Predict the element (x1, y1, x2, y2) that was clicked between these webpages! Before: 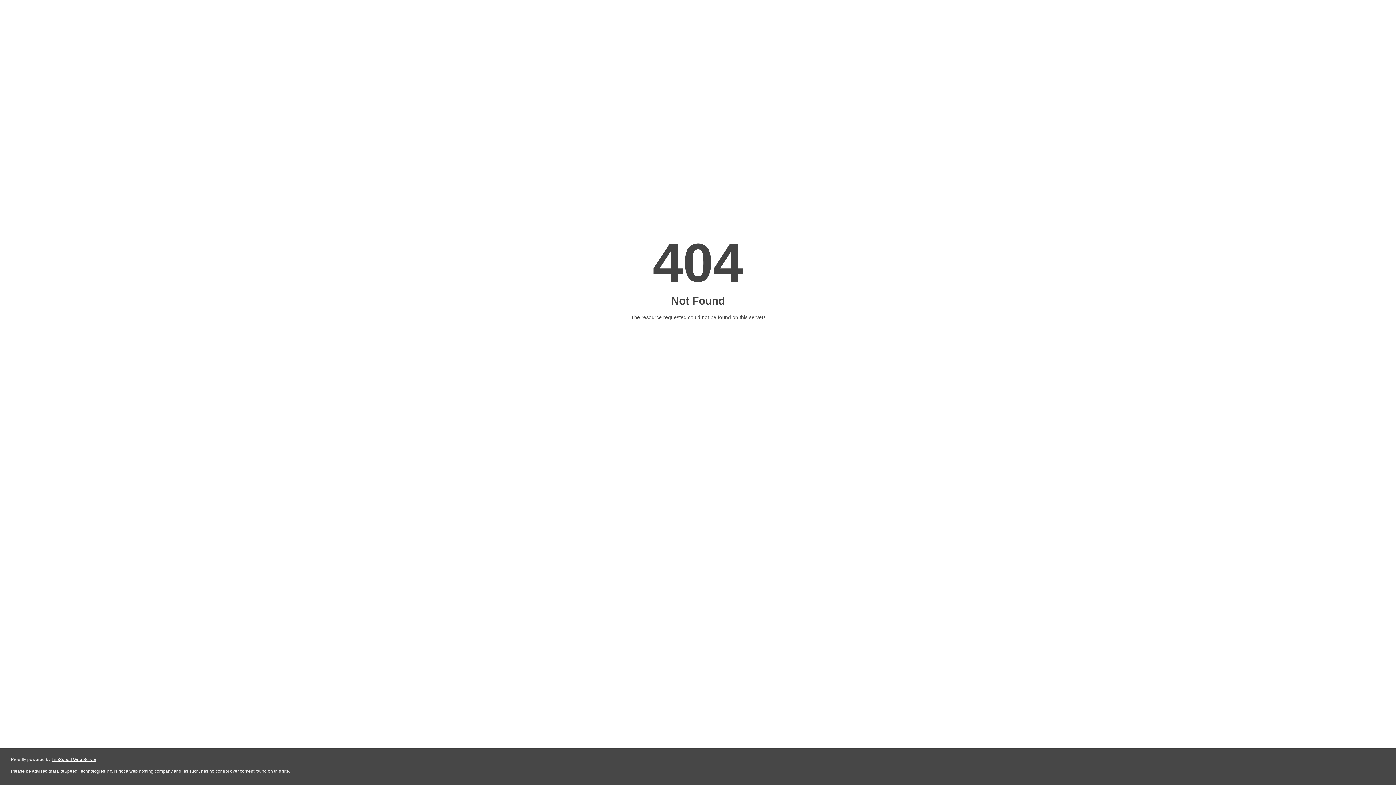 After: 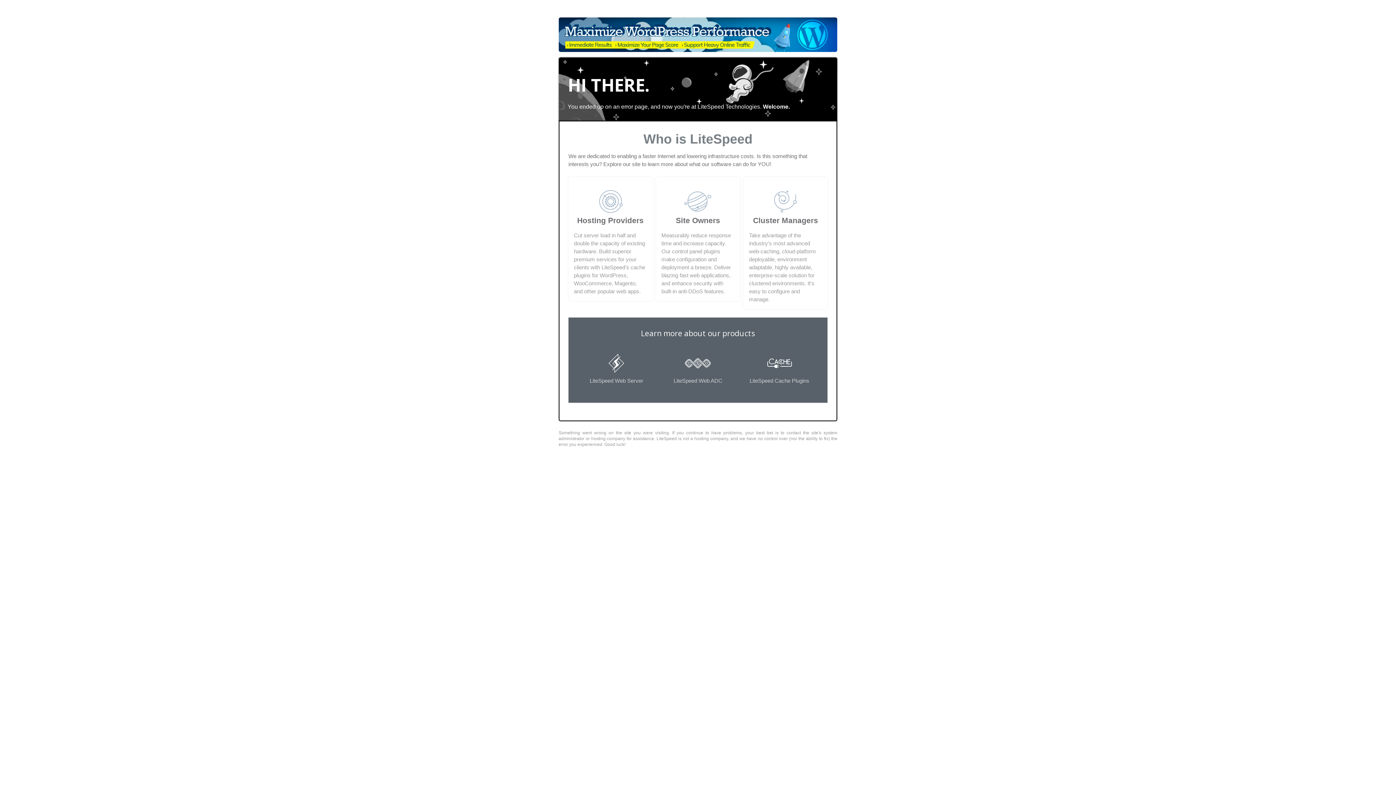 Action: bbox: (51, 757, 96, 762) label: LiteSpeed Web Server